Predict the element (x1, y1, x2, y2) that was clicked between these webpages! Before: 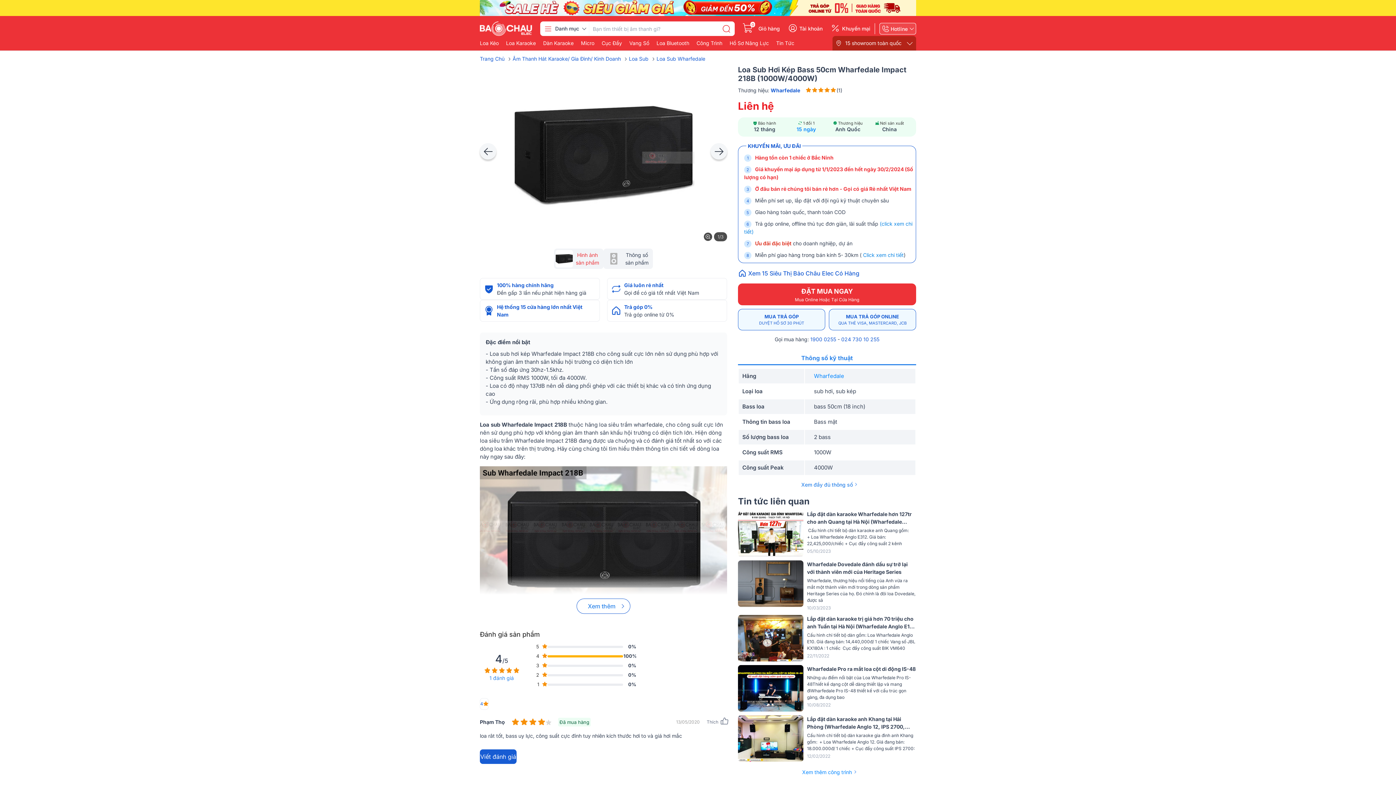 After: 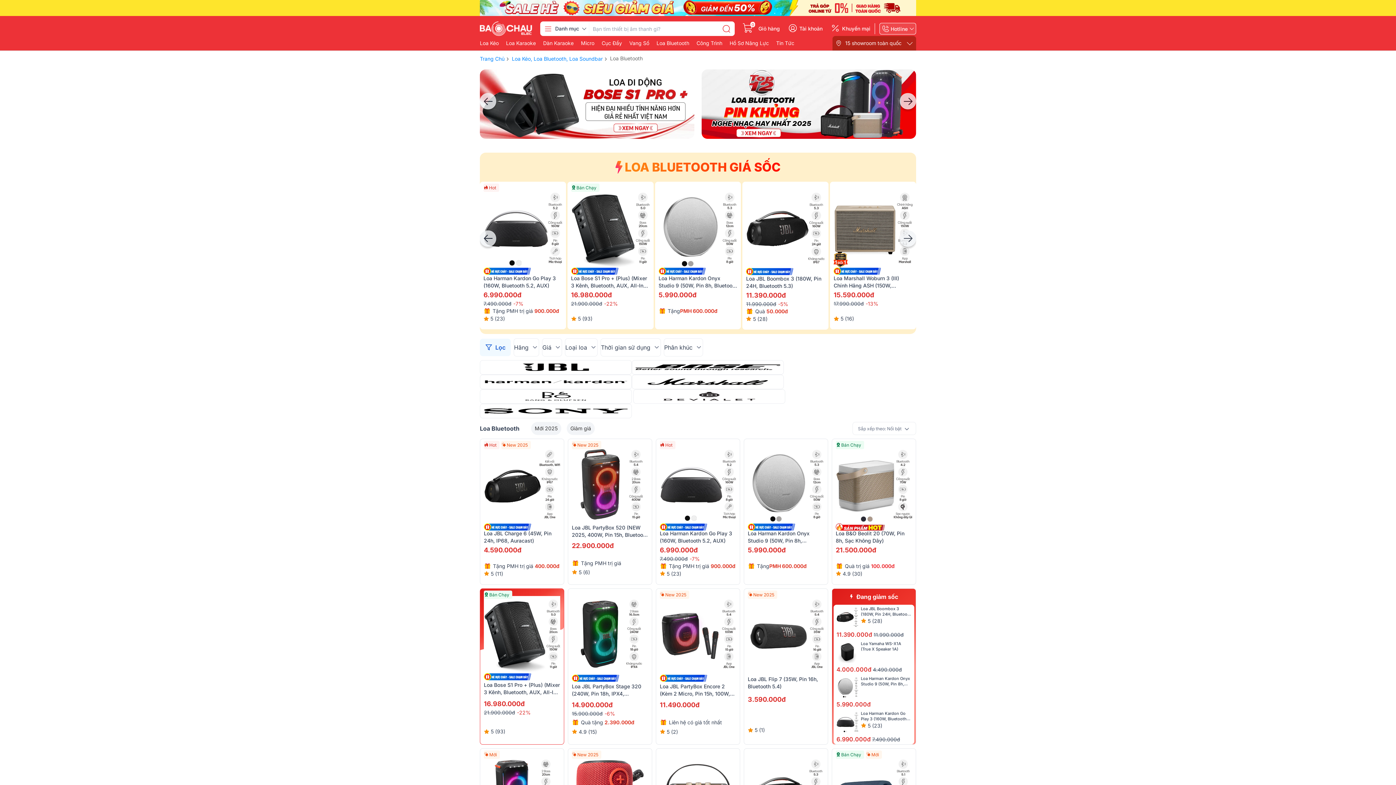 Action: label: Loa Bluetooth bbox: (656, 40, 696, 45)